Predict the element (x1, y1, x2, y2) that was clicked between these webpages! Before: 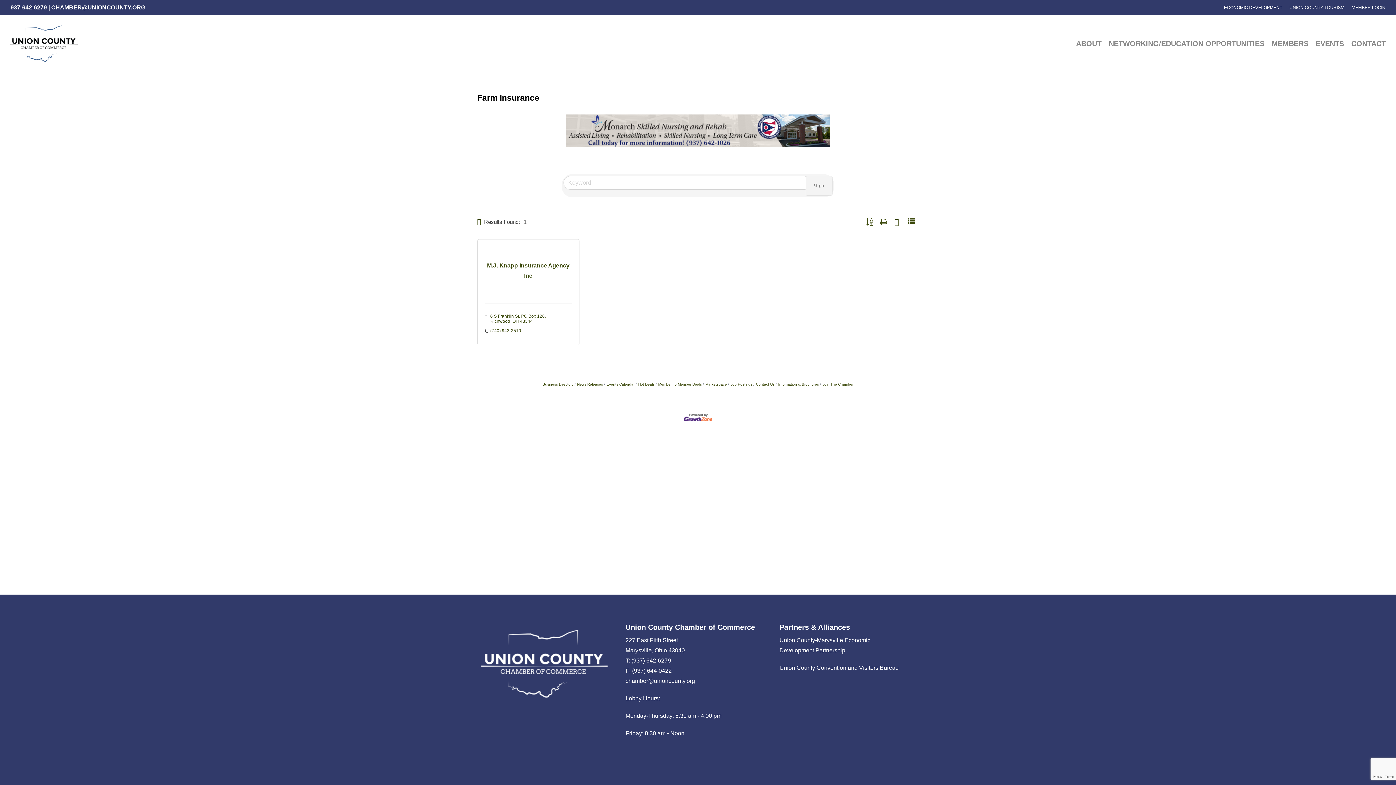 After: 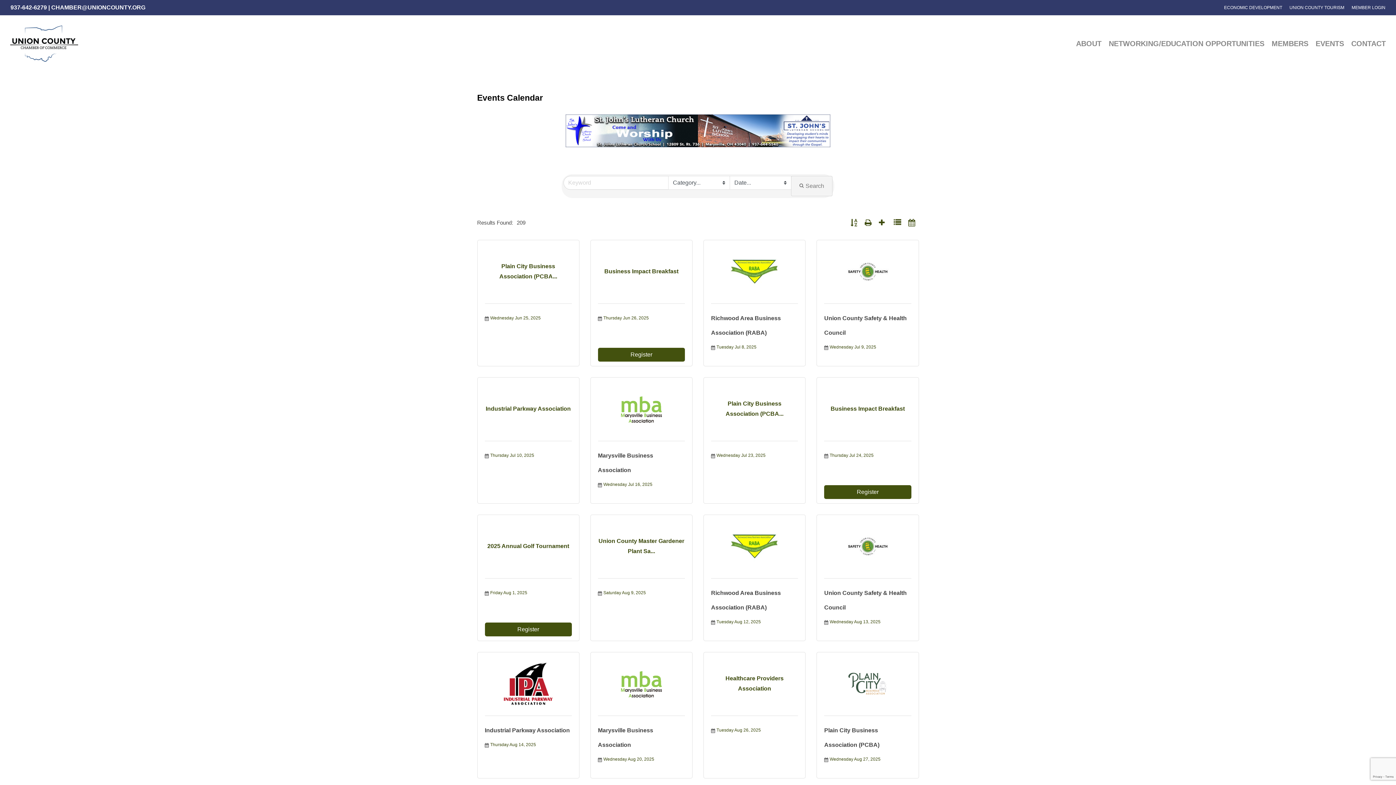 Action: label: Events Calendar bbox: (604, 382, 634, 386)